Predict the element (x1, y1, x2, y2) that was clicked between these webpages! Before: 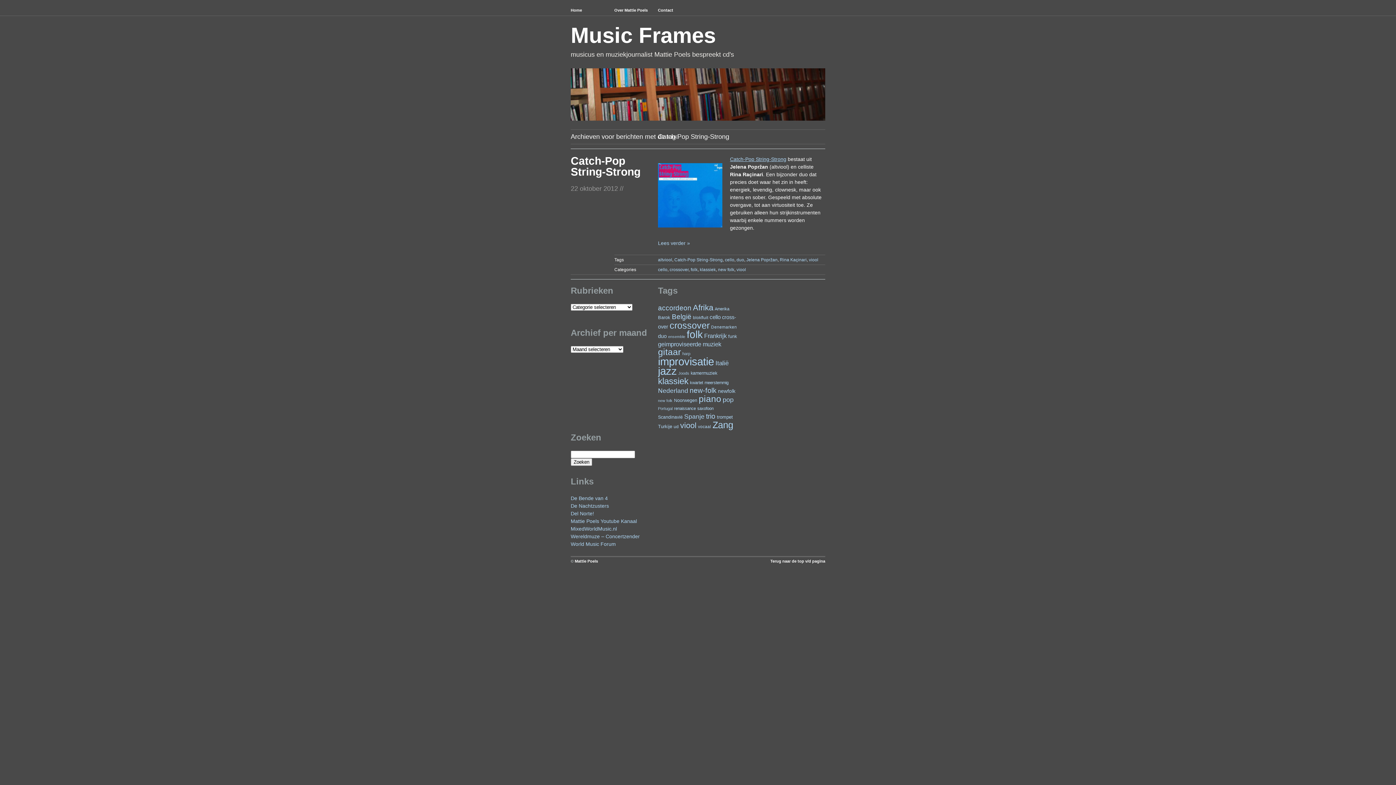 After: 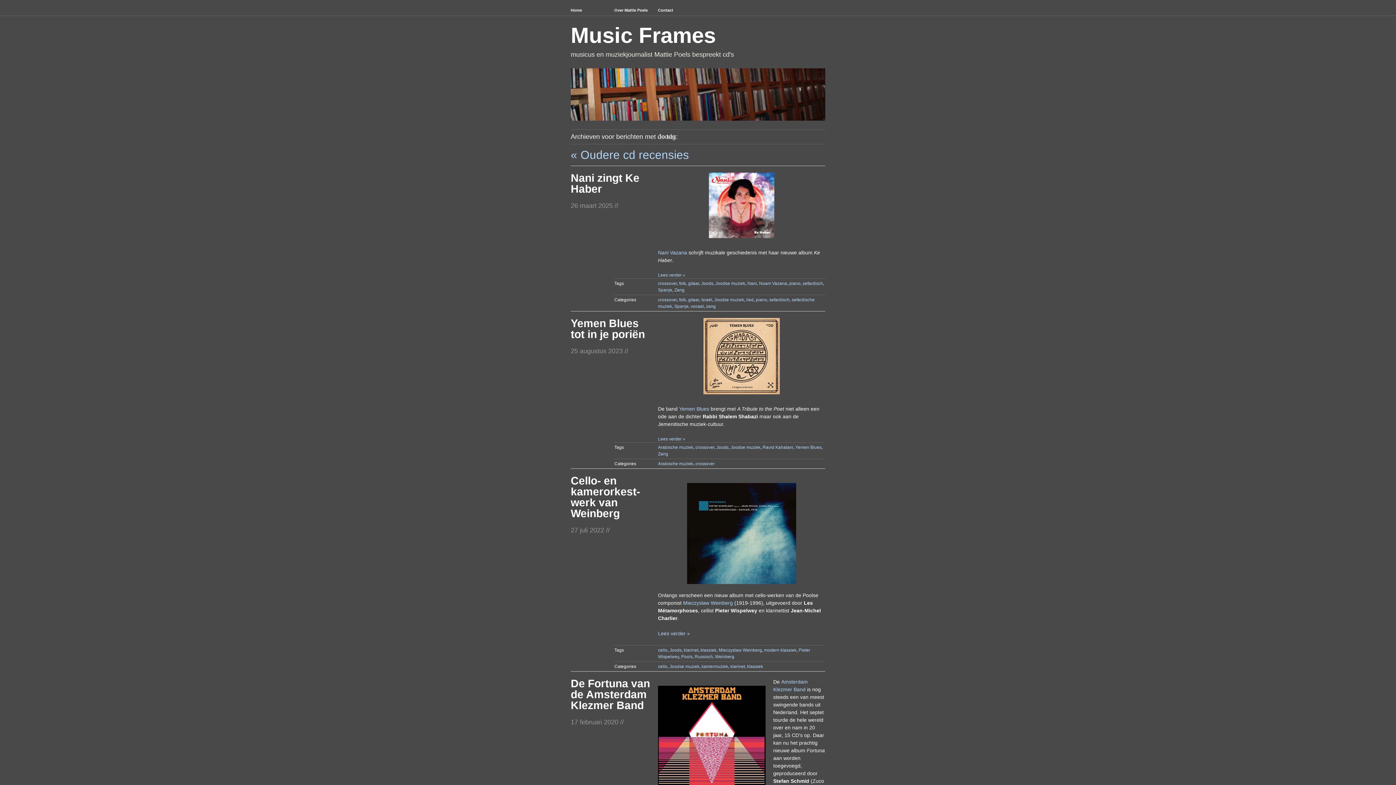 Action: label: Joods (19 items) bbox: (678, 371, 689, 375)